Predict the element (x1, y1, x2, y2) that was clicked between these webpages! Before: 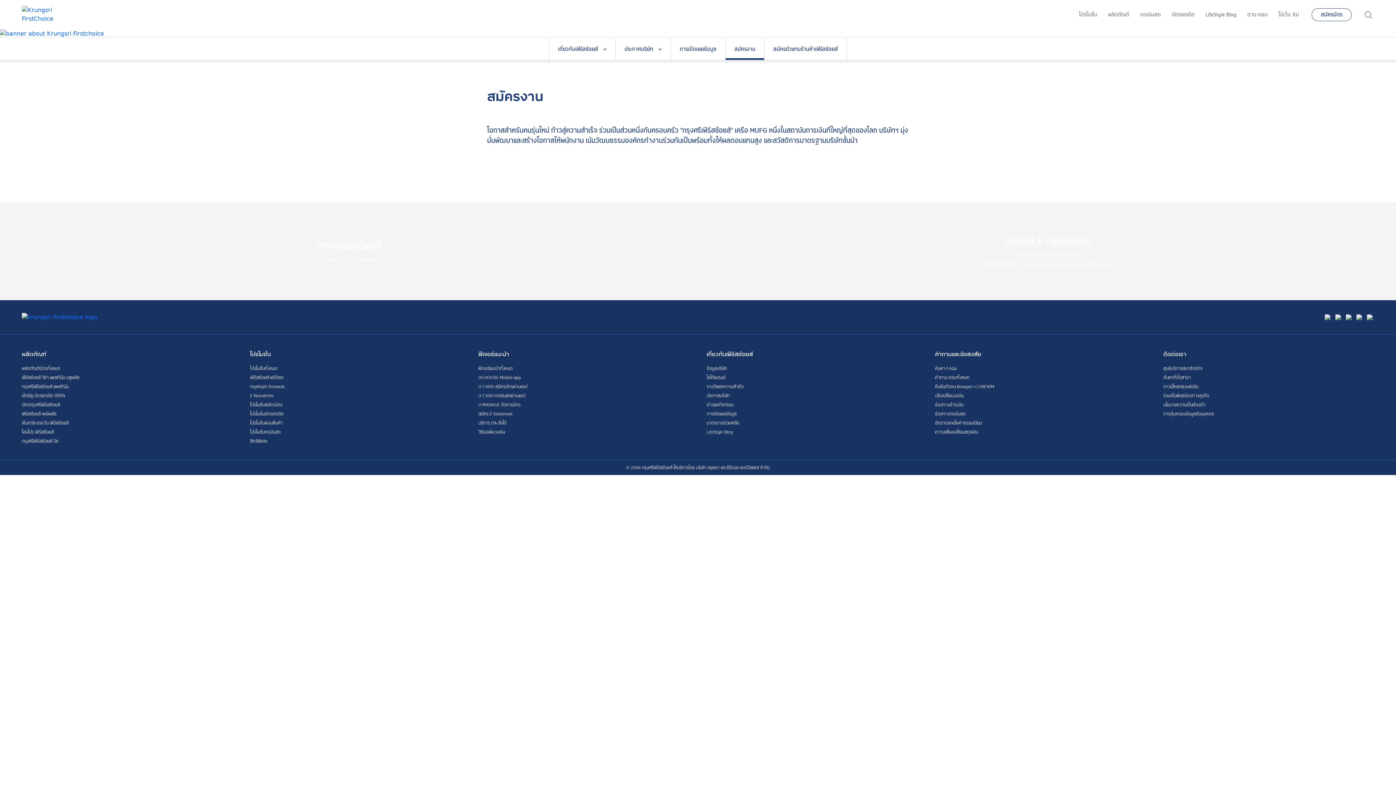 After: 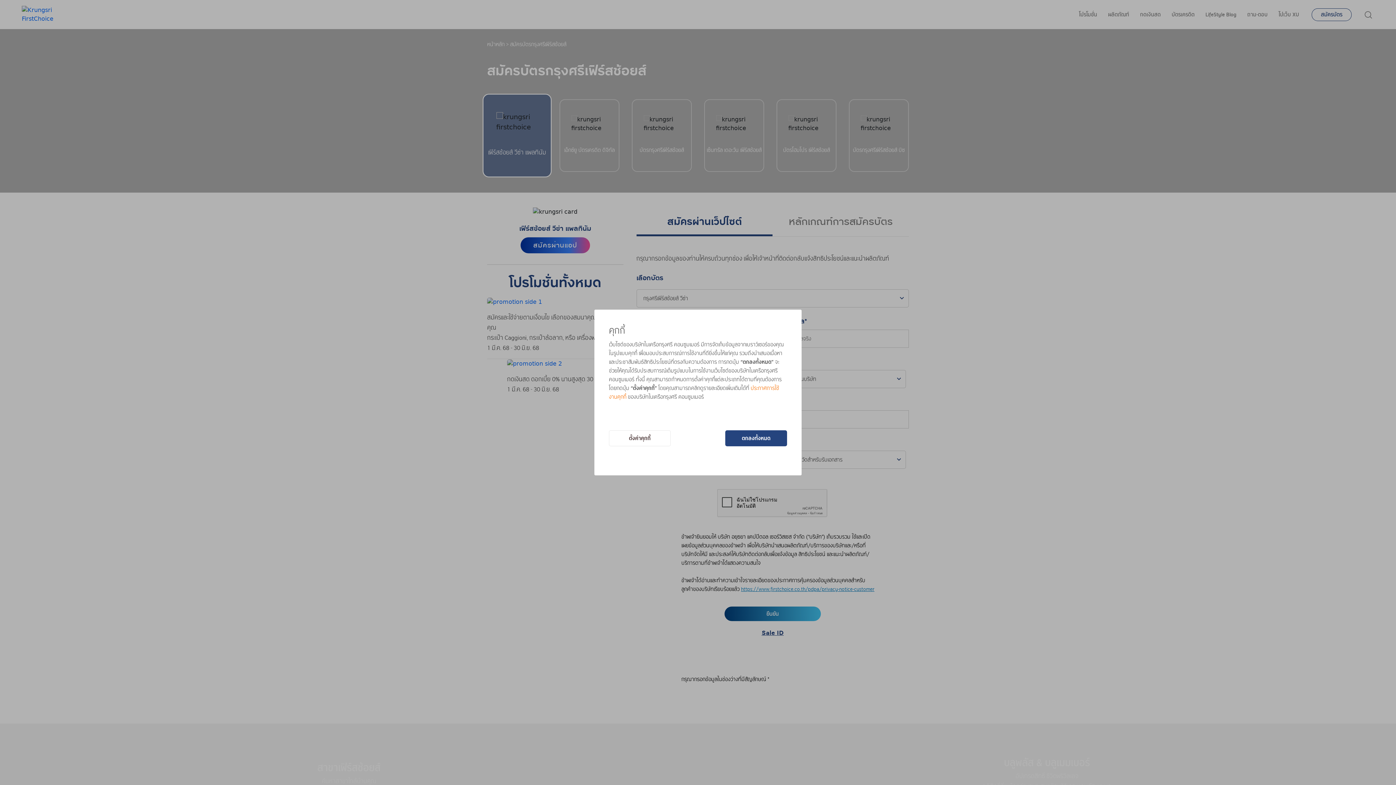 Action: label: สมัครบัตร bbox: (1312, 8, 1352, 20)